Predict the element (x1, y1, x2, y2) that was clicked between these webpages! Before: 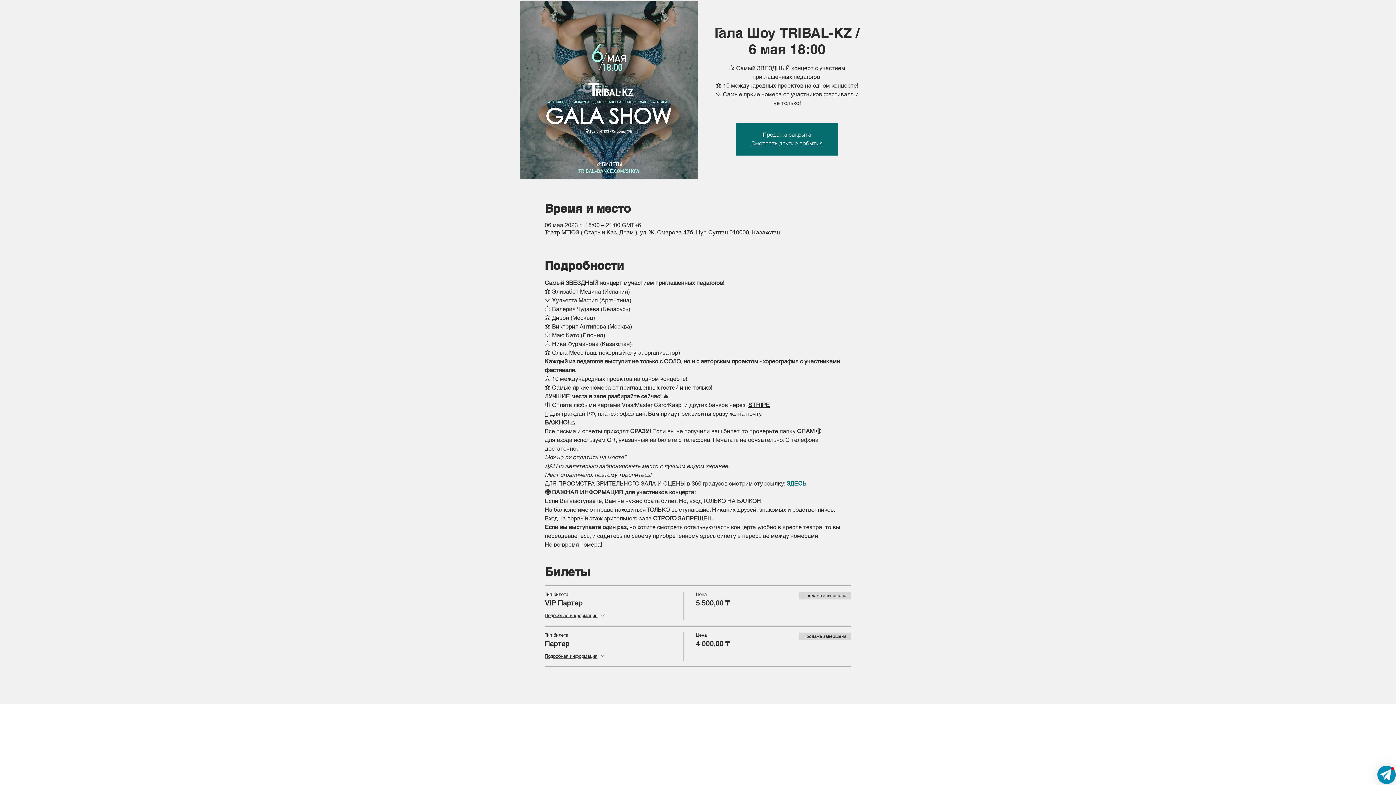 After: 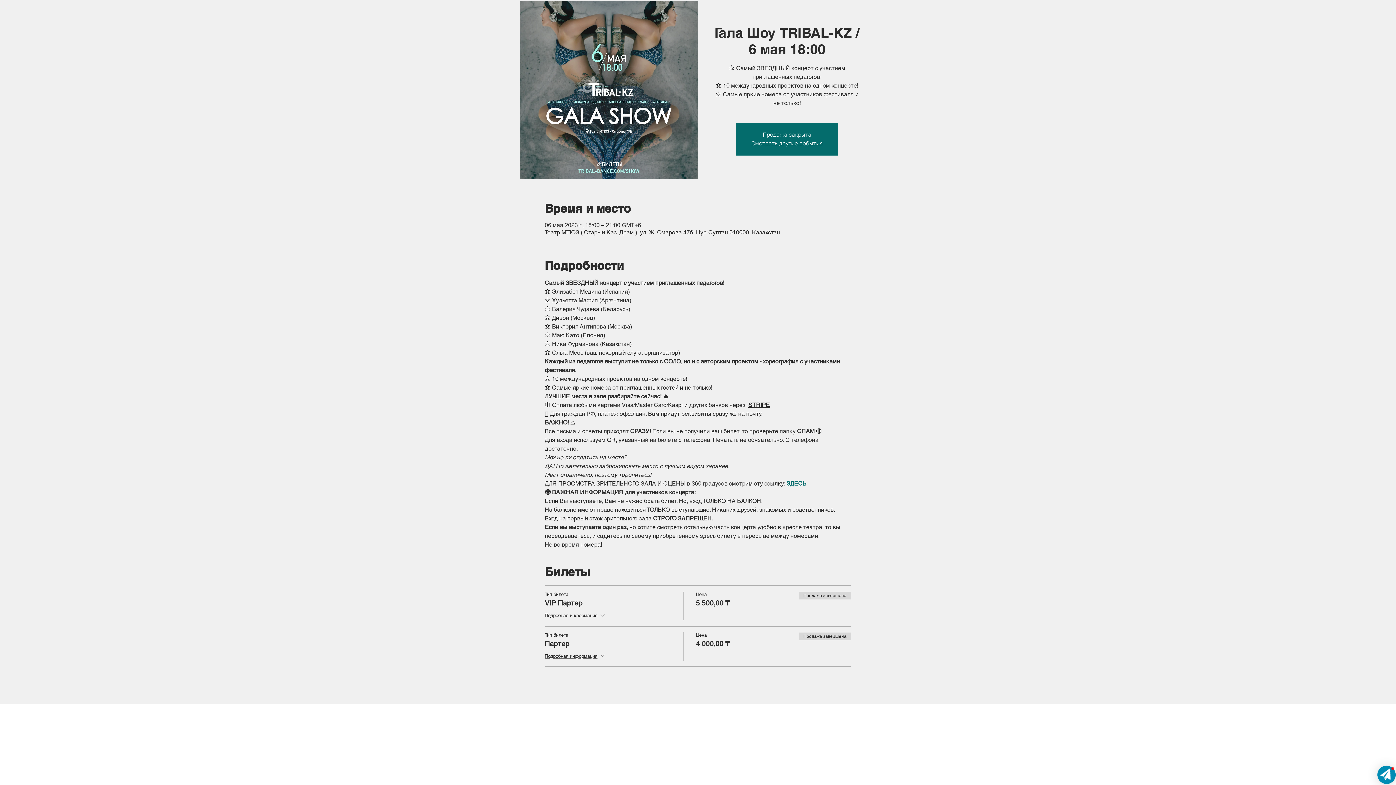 Action: bbox: (544, 612, 606, 620) label: Подробная информация